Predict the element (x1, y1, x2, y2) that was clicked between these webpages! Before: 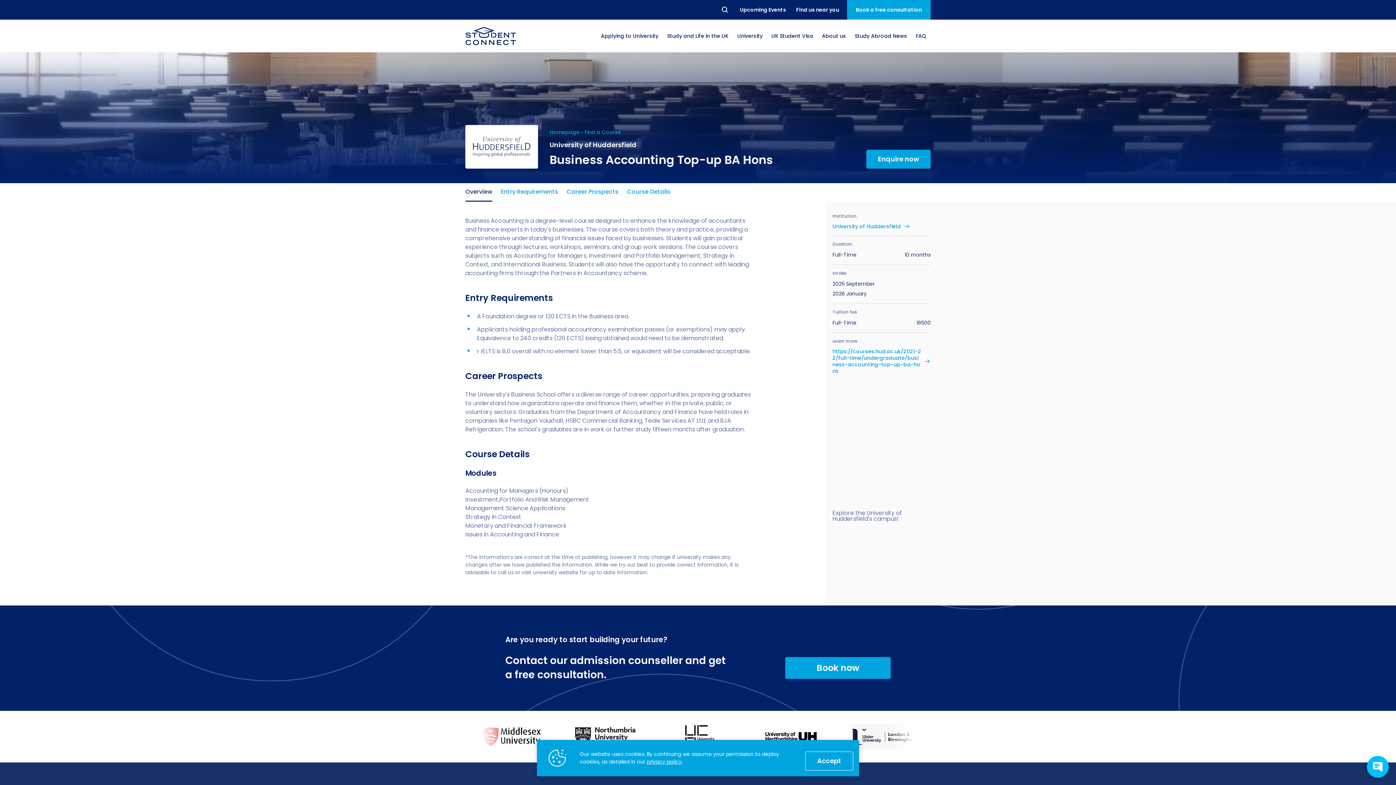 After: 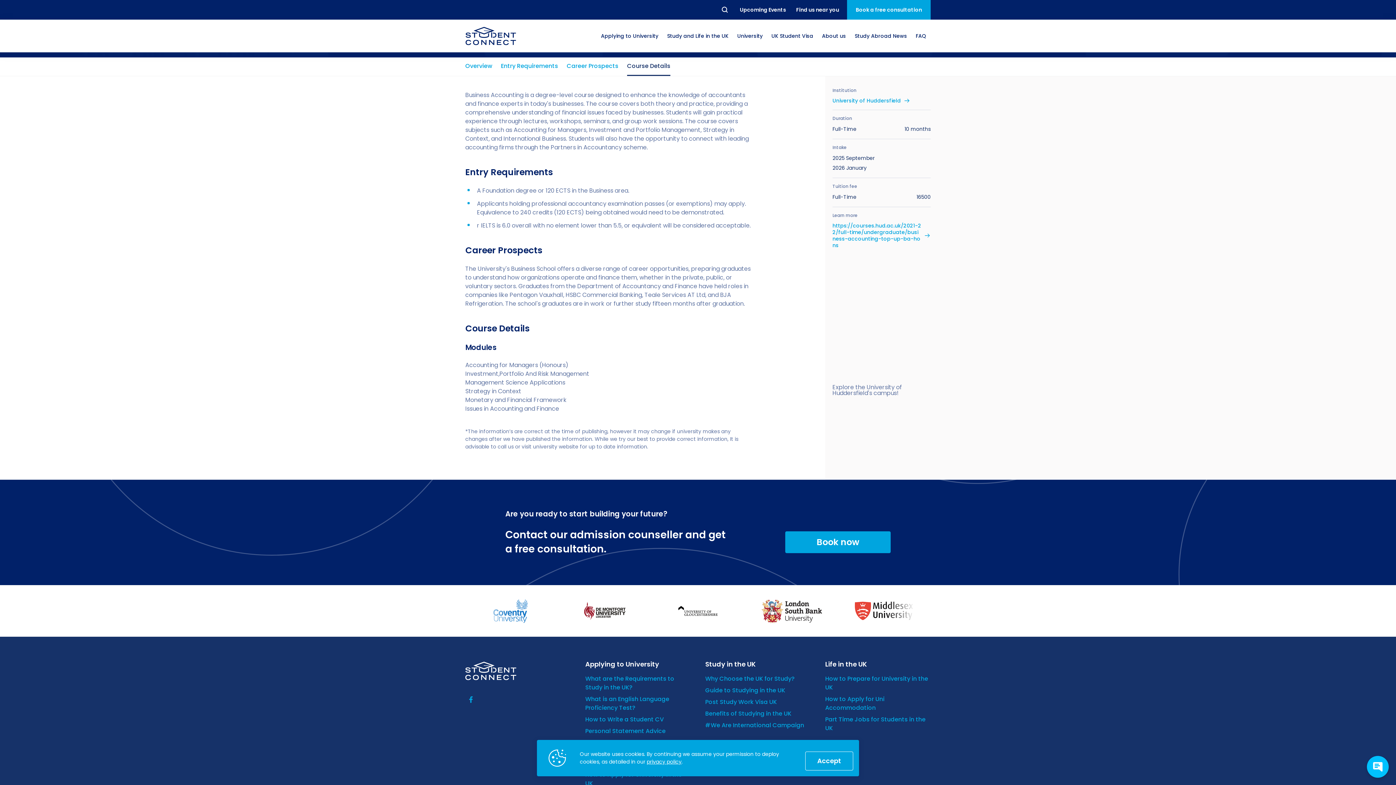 Action: bbox: (465, 183, 492, 201) label: Overview